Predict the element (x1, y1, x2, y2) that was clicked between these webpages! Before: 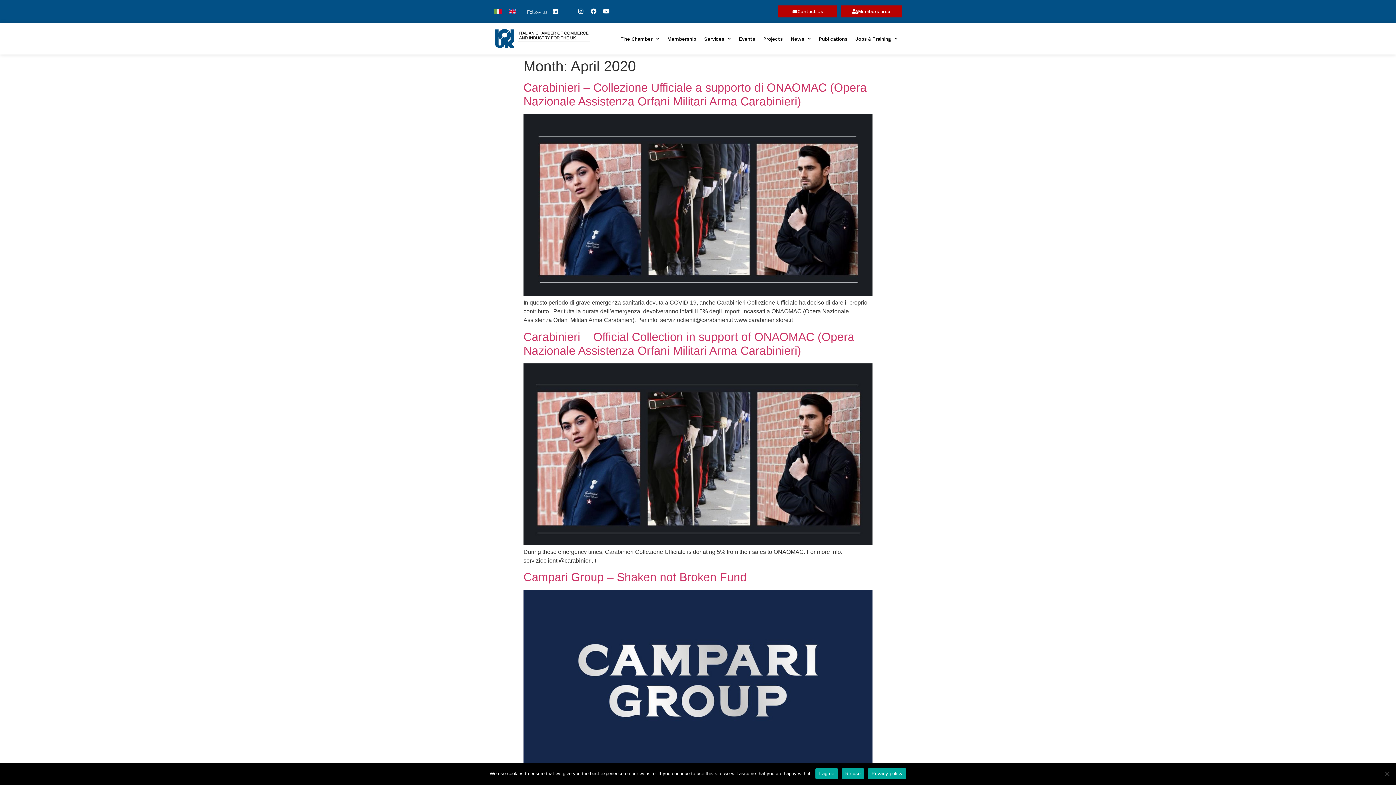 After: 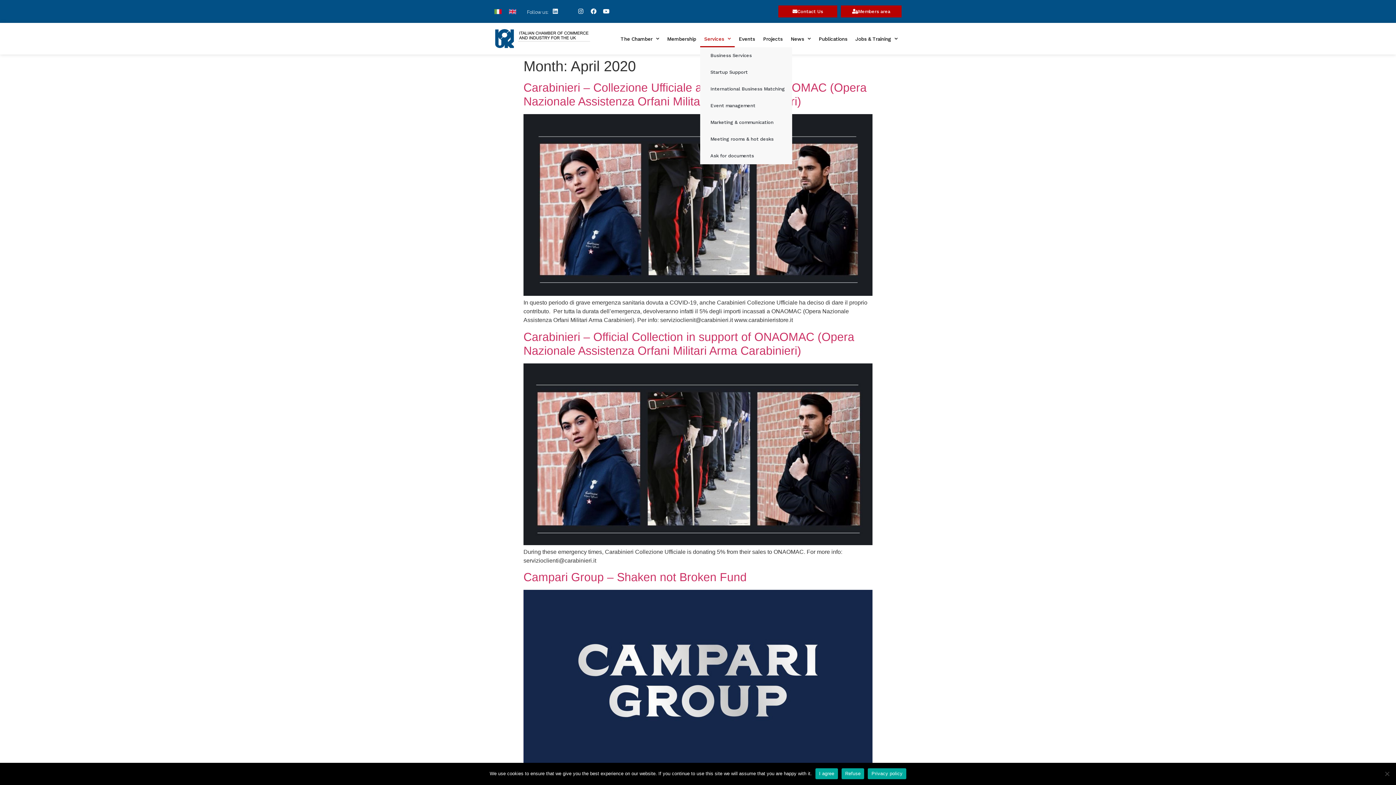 Action: bbox: (700, 30, 734, 47) label: Services